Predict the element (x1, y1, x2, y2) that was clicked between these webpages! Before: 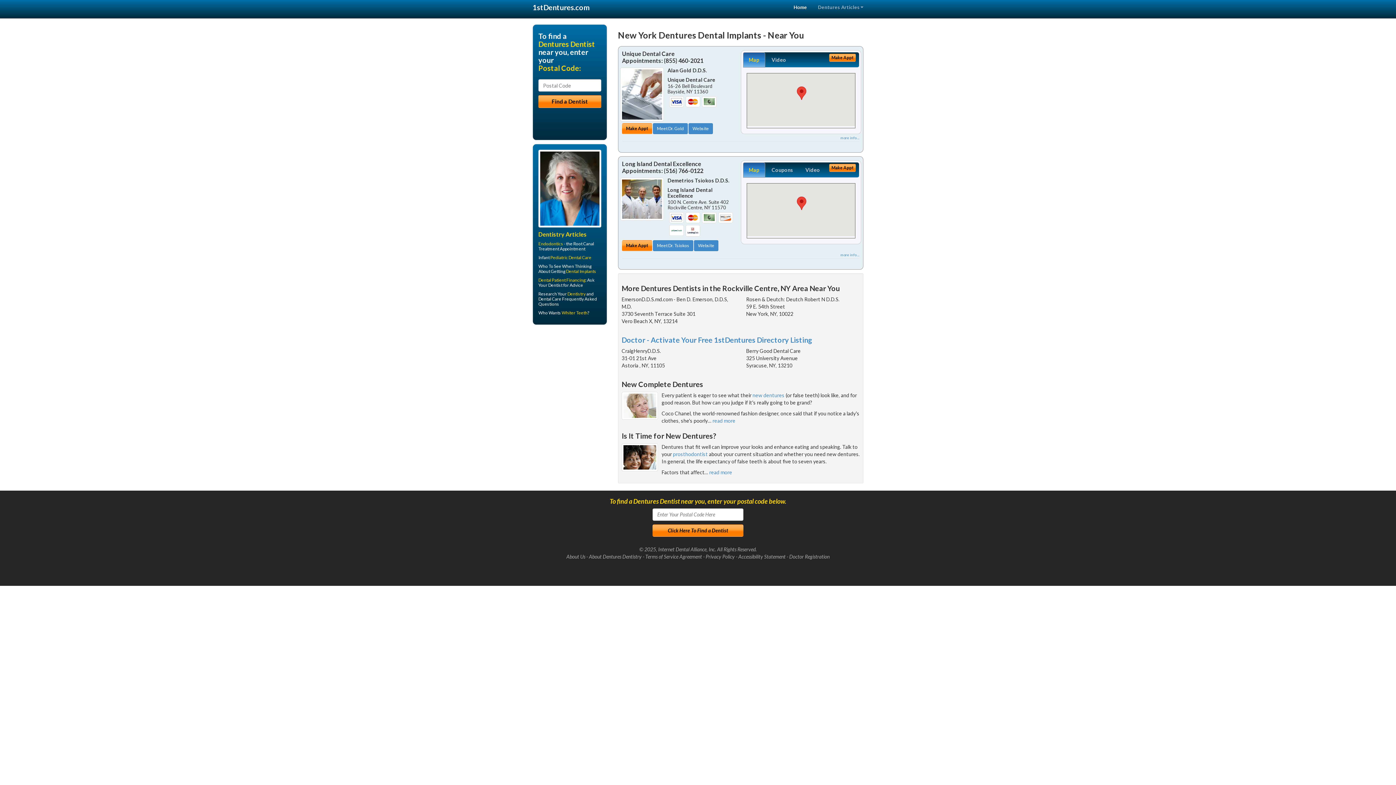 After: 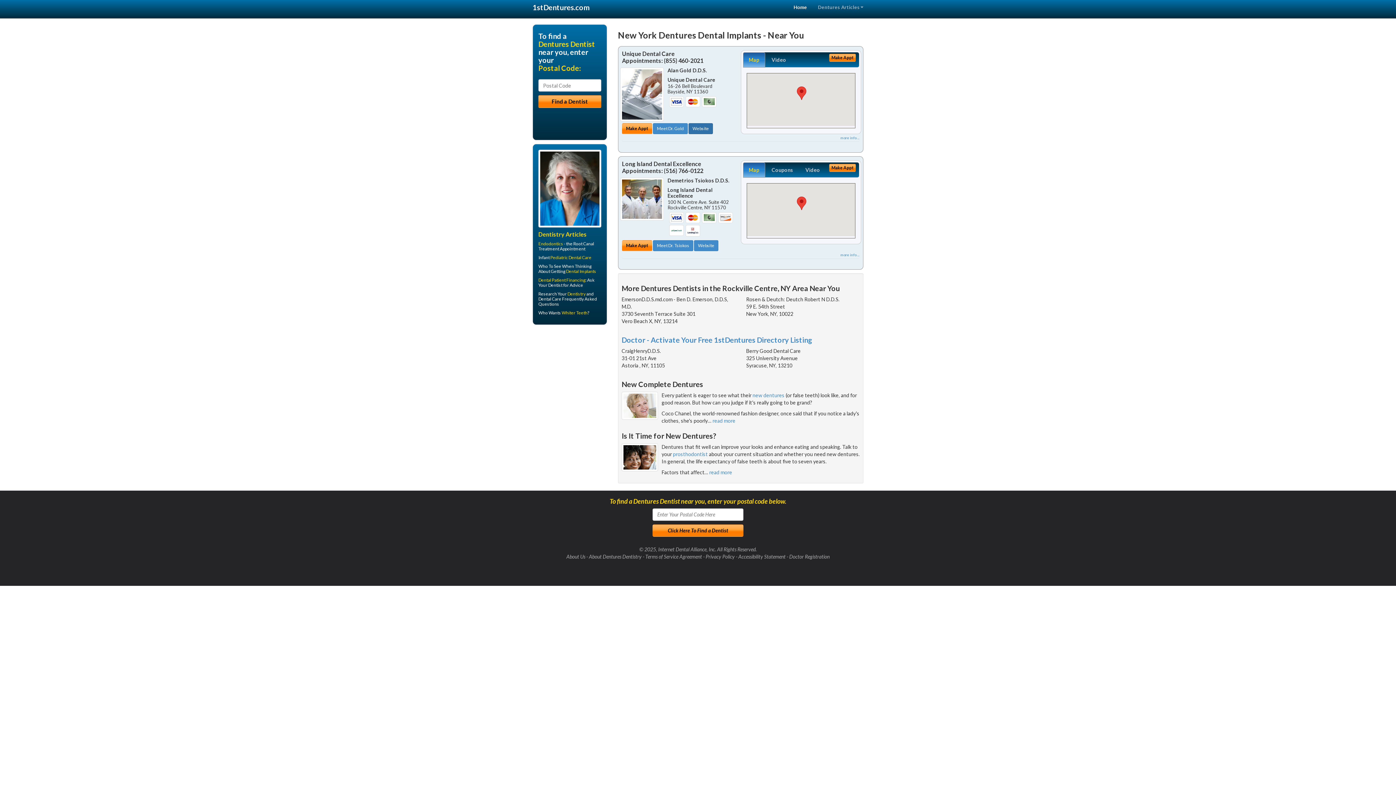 Action: bbox: (688, 123, 713, 134) label: Website